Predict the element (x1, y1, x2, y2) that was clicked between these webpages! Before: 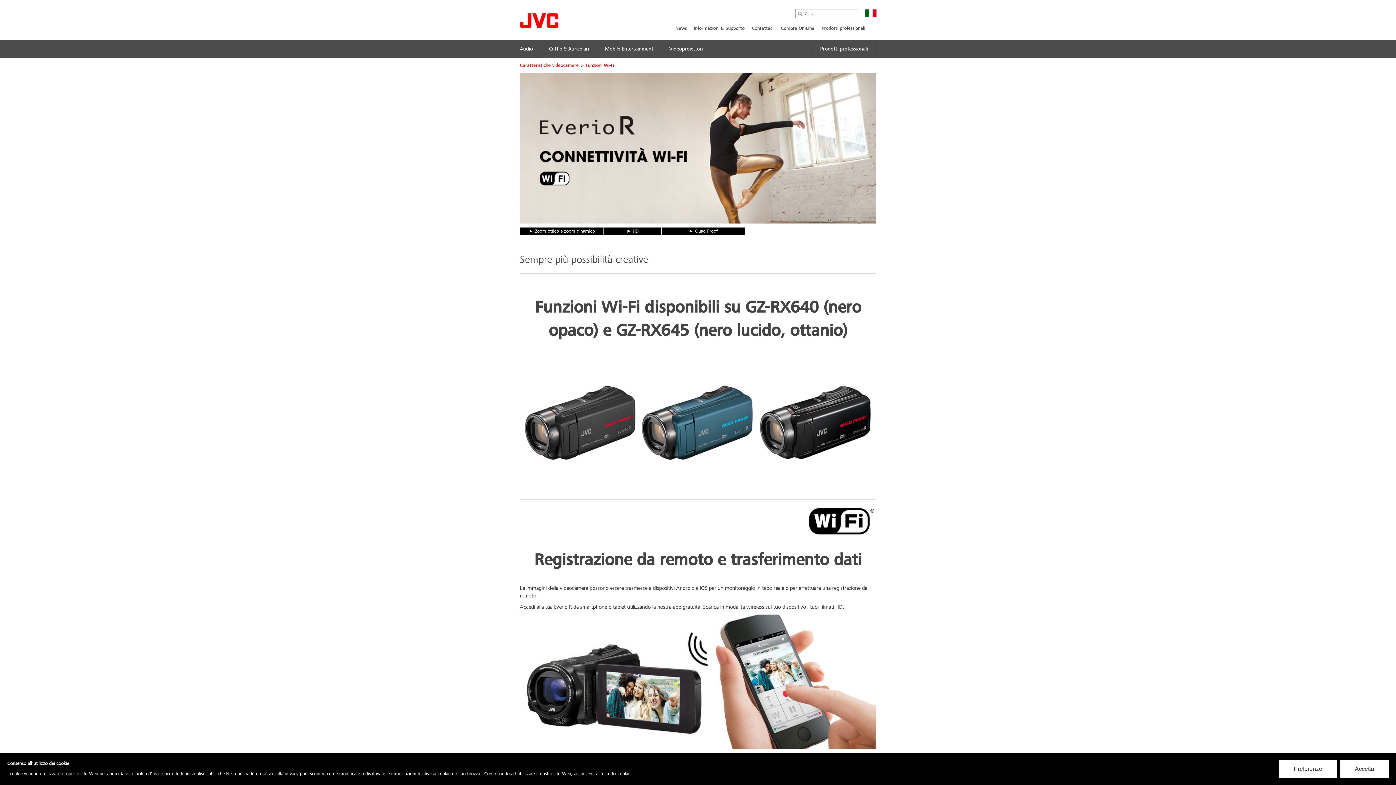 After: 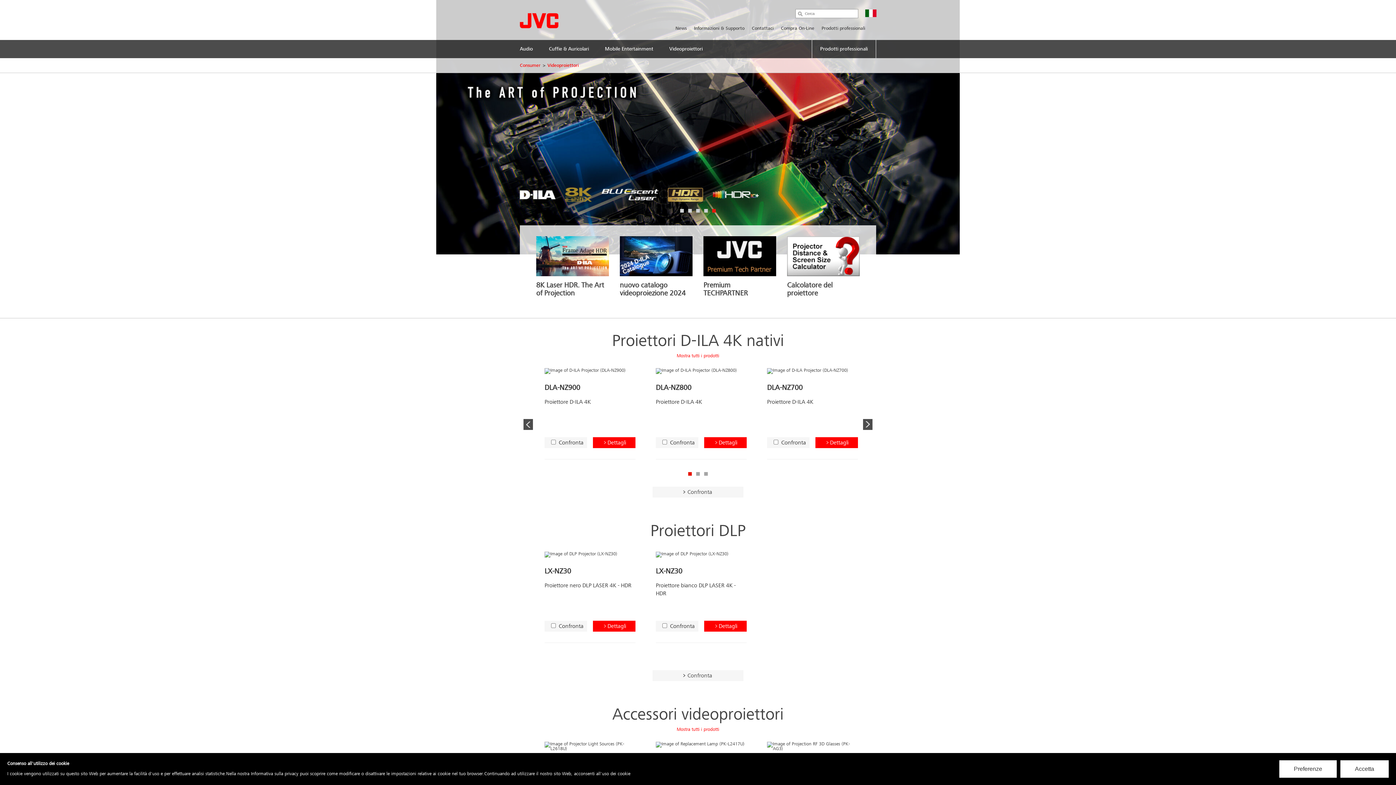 Action: bbox: (661, 40, 710, 58) label: Videoproiettori